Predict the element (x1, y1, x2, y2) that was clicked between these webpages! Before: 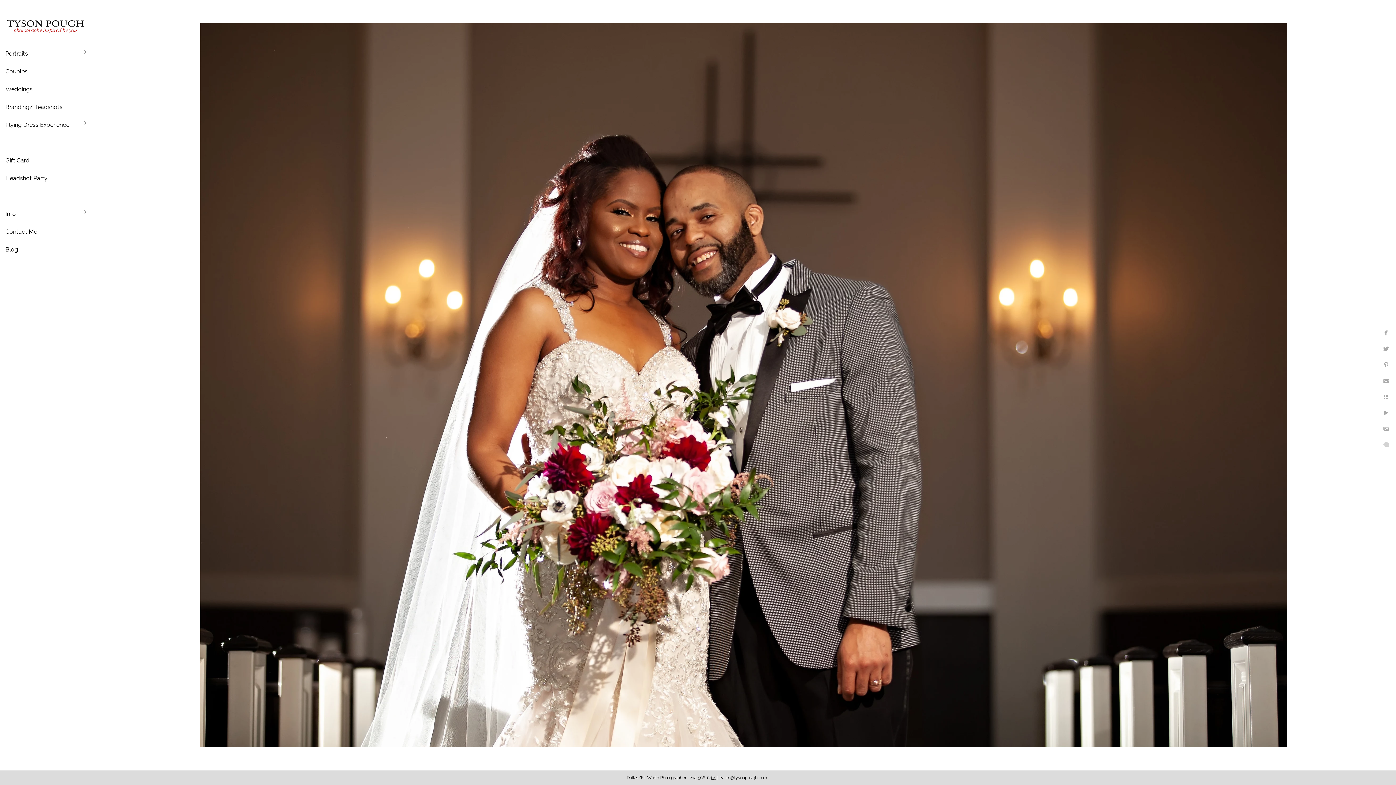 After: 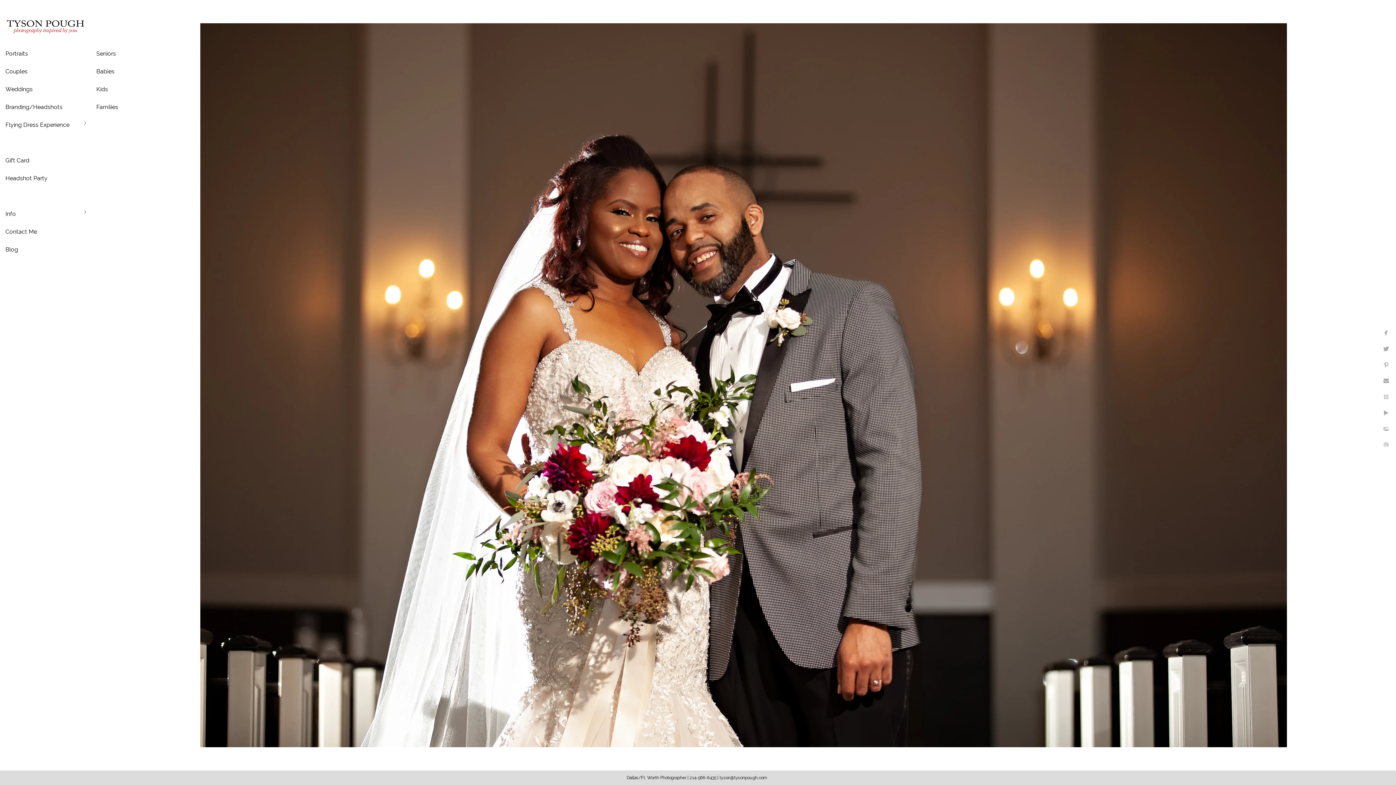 Action: label: Portraits bbox: (5, 50, 28, 57)